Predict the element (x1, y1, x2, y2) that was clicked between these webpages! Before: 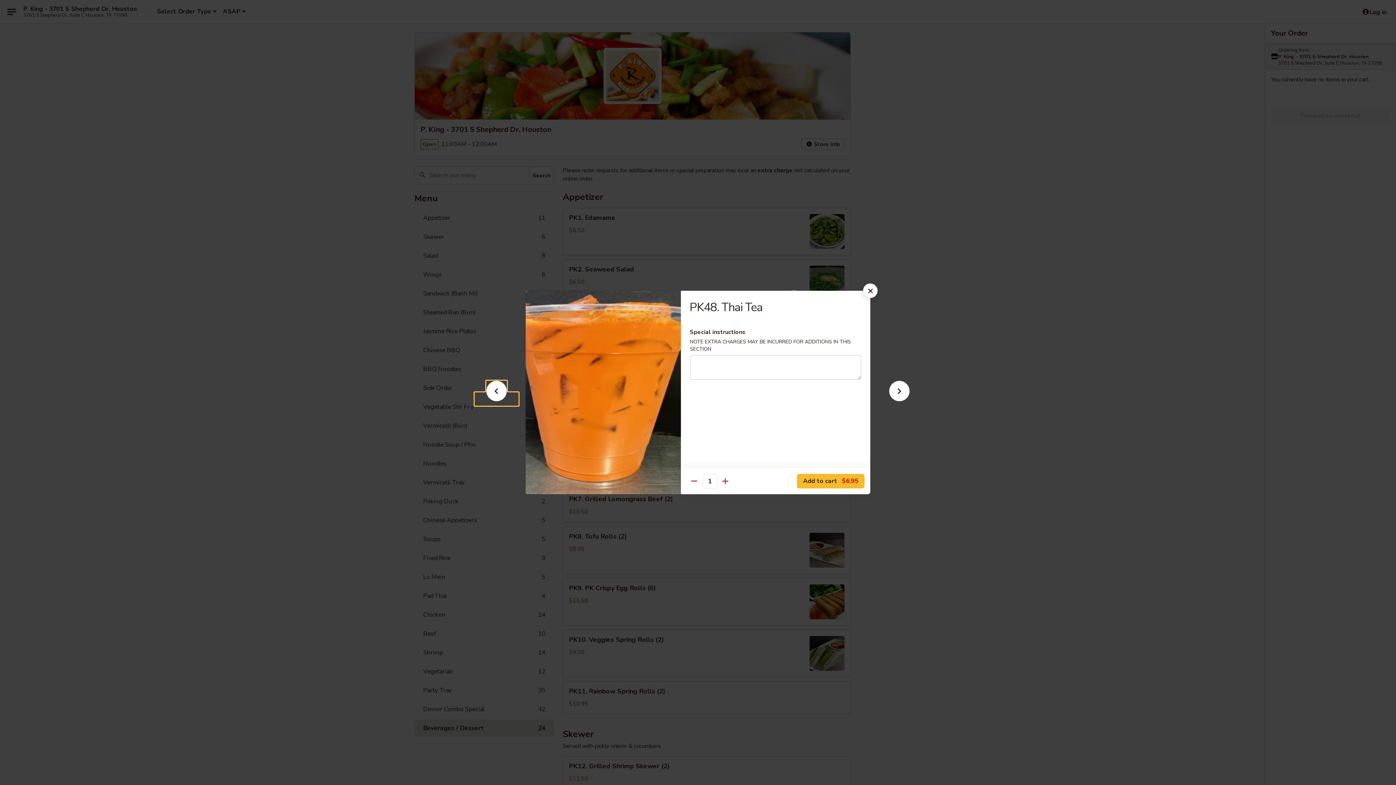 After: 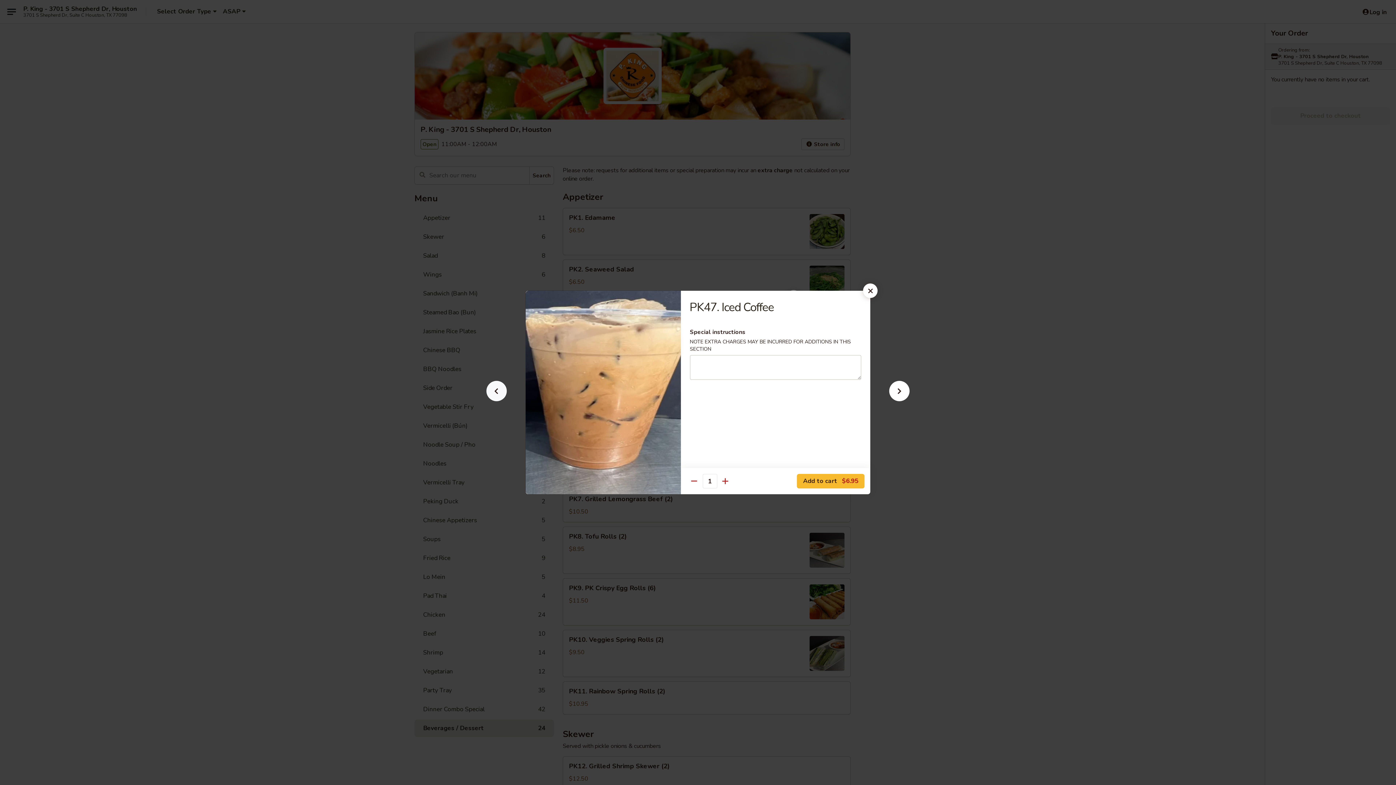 Action: bbox: (474, 392, 518, 405)